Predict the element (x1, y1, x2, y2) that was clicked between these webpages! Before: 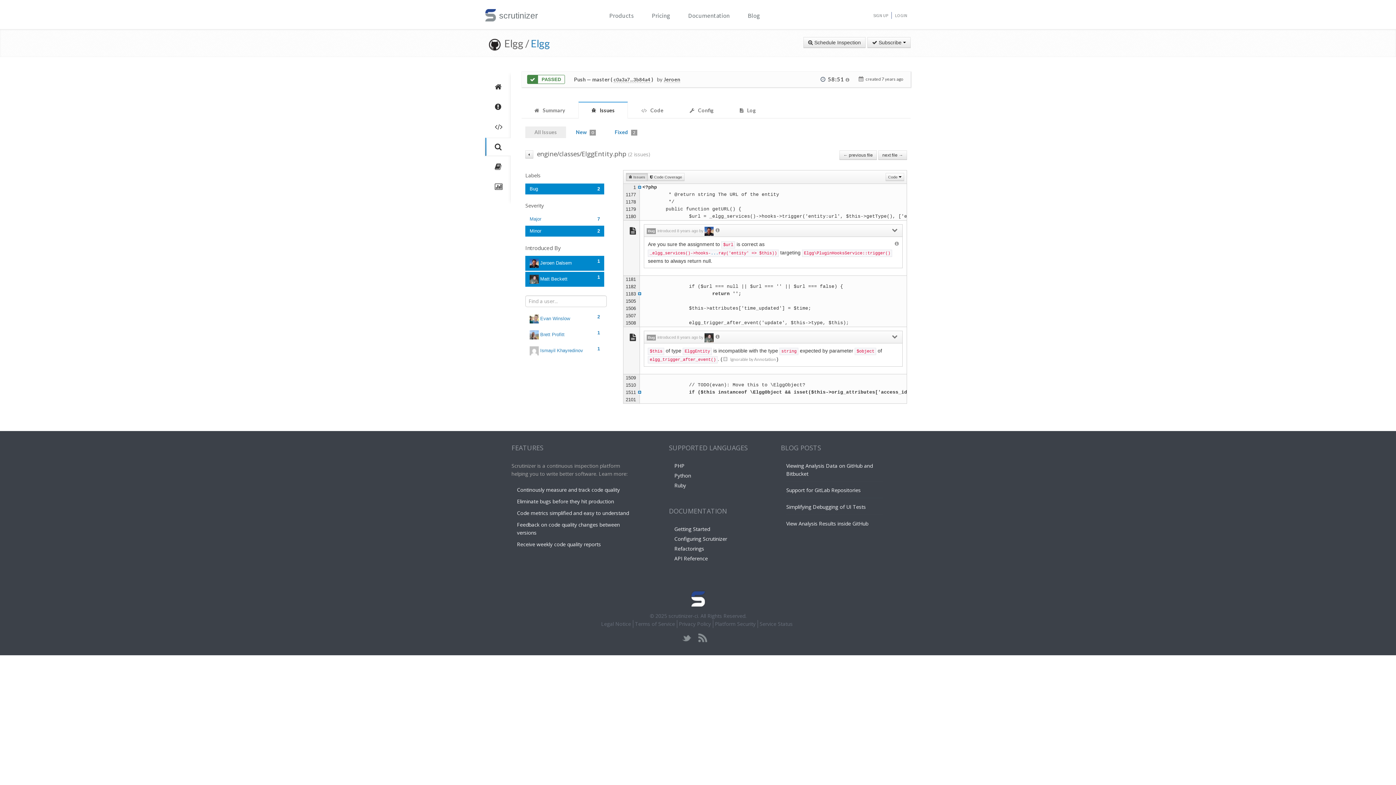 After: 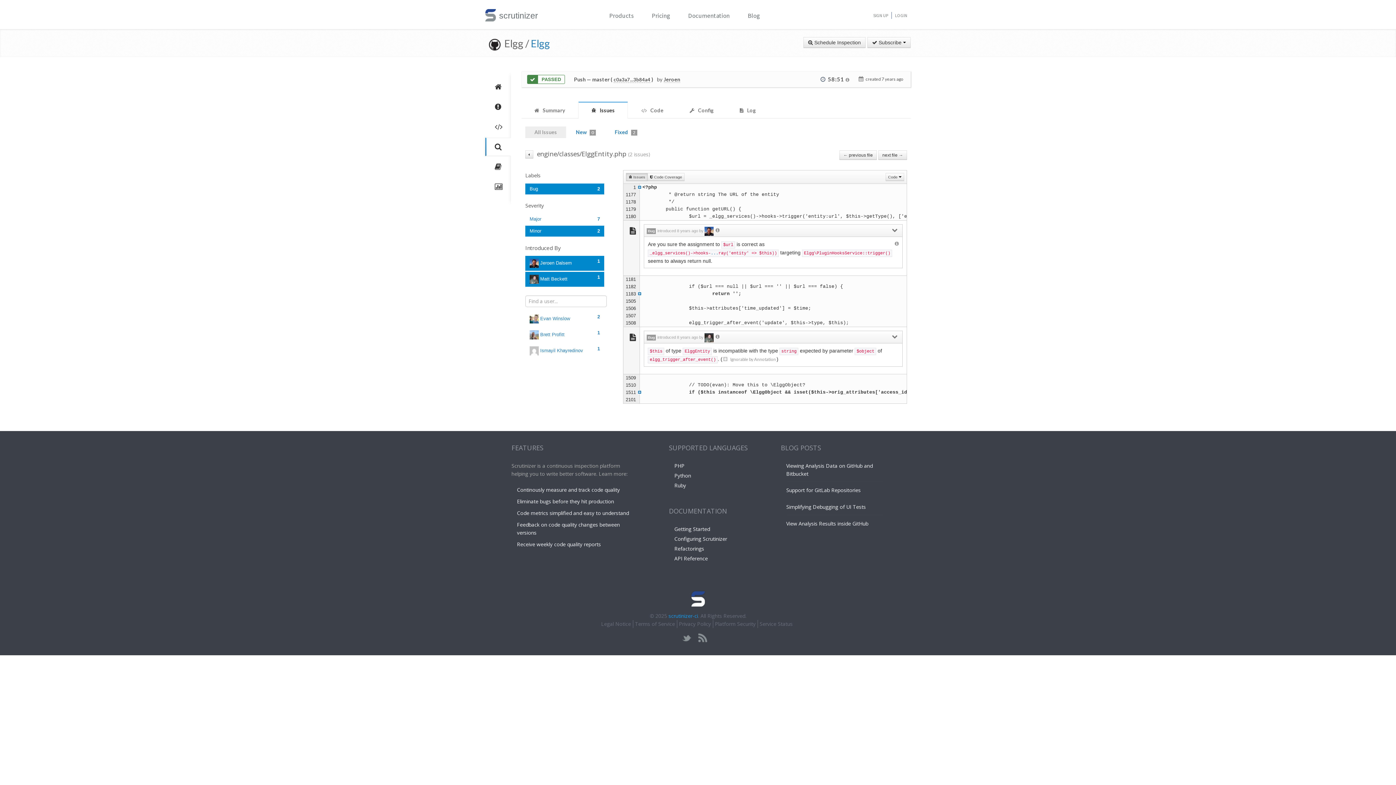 Action: label: scrutinizer-ci bbox: (668, 612, 698, 619)